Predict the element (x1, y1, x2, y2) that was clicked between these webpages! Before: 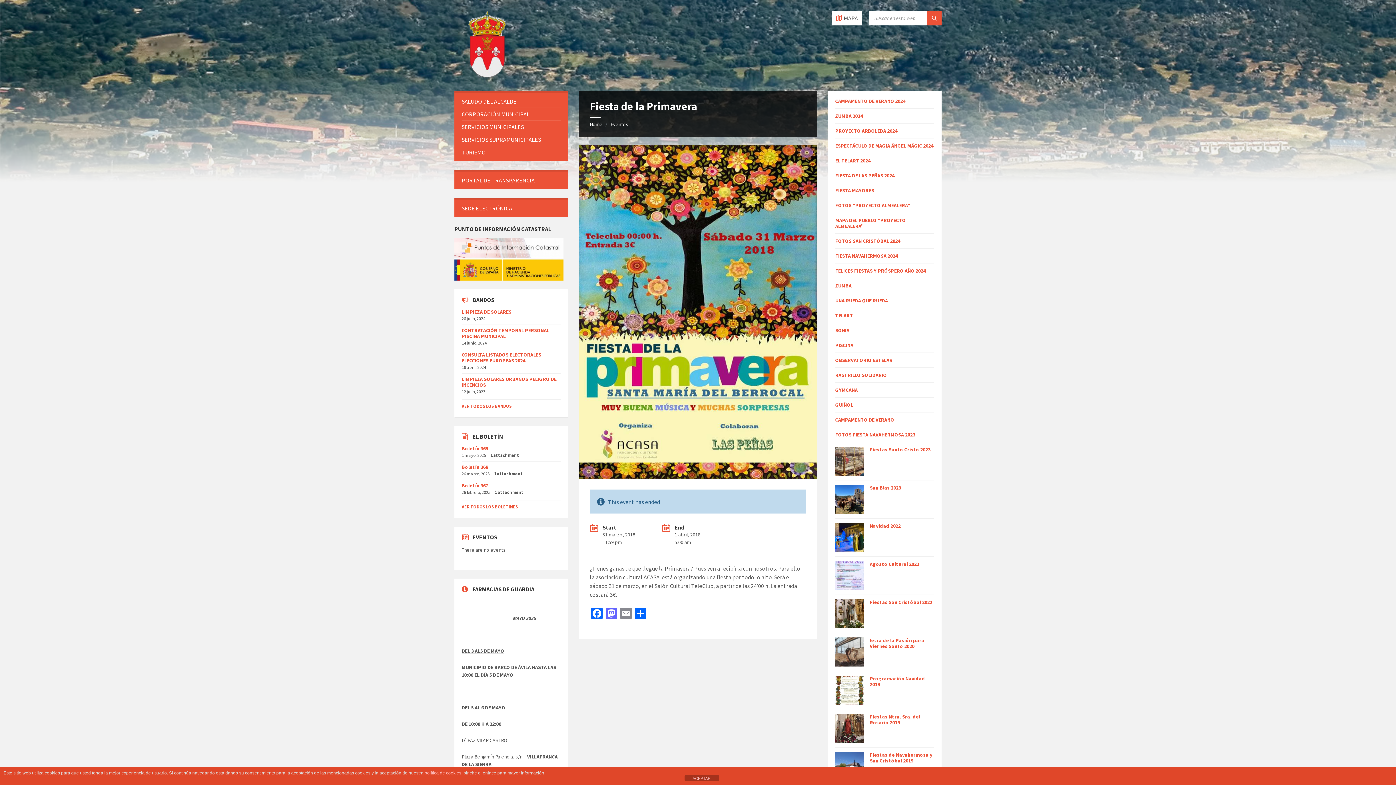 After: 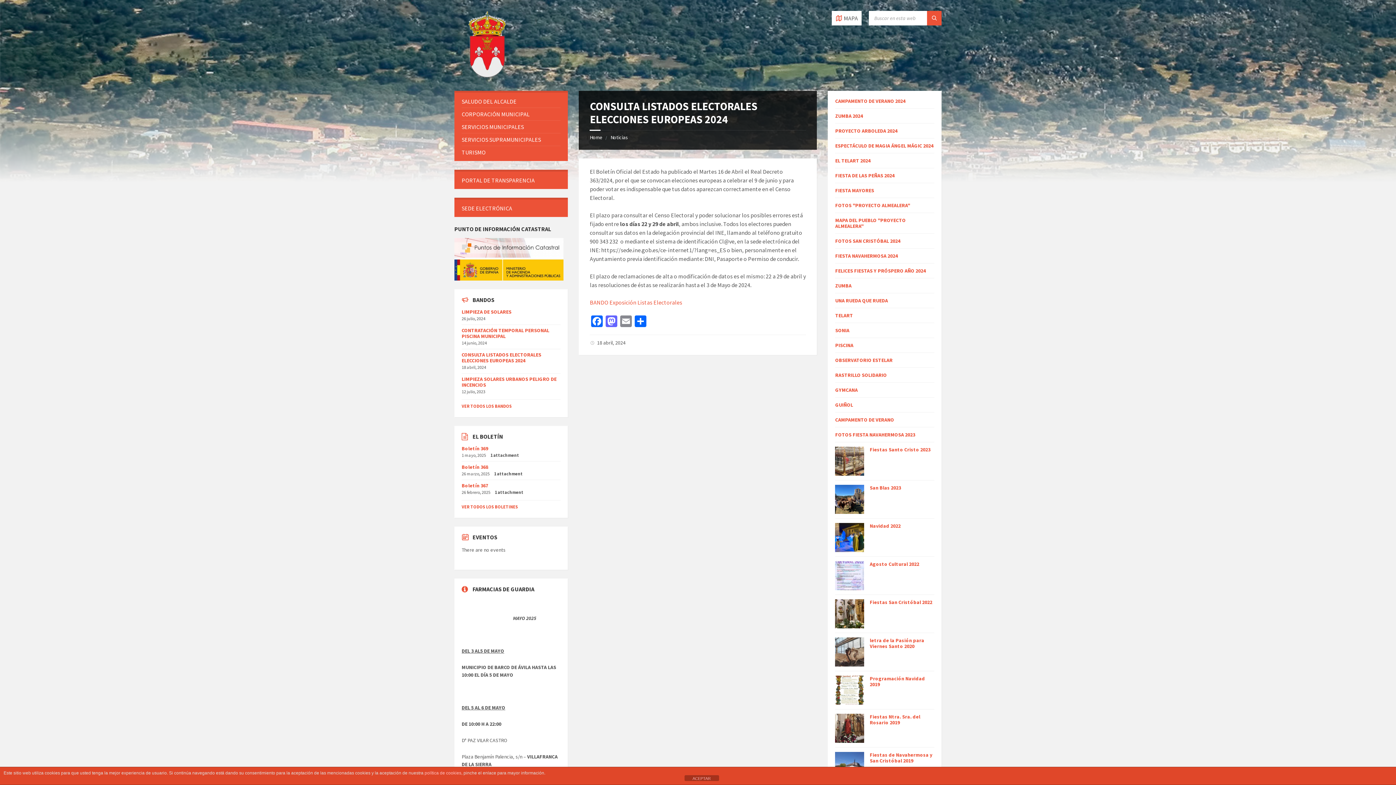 Action: label: CONSULTA LISTADOS ELECTORALES ELECCIONES EUROPEAS 2024 bbox: (461, 351, 541, 364)